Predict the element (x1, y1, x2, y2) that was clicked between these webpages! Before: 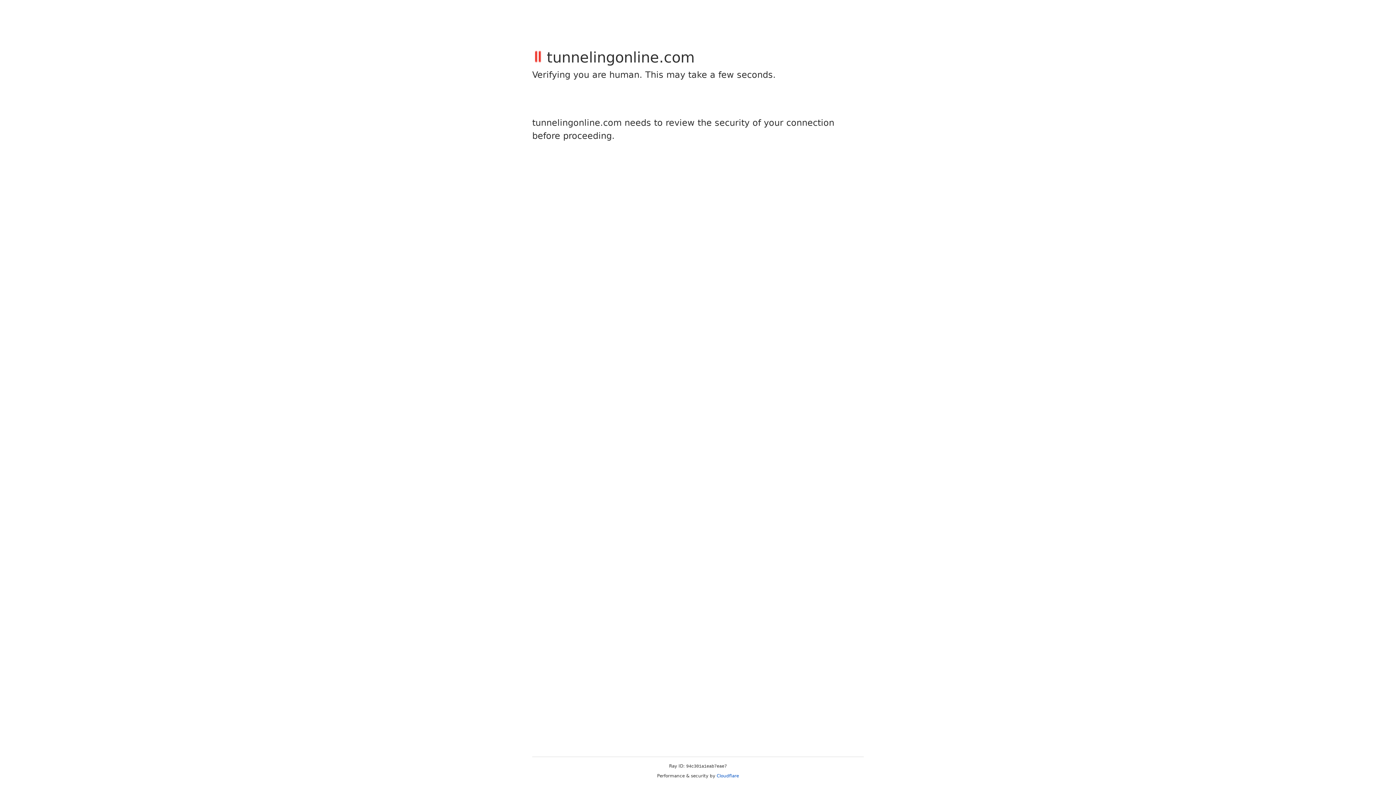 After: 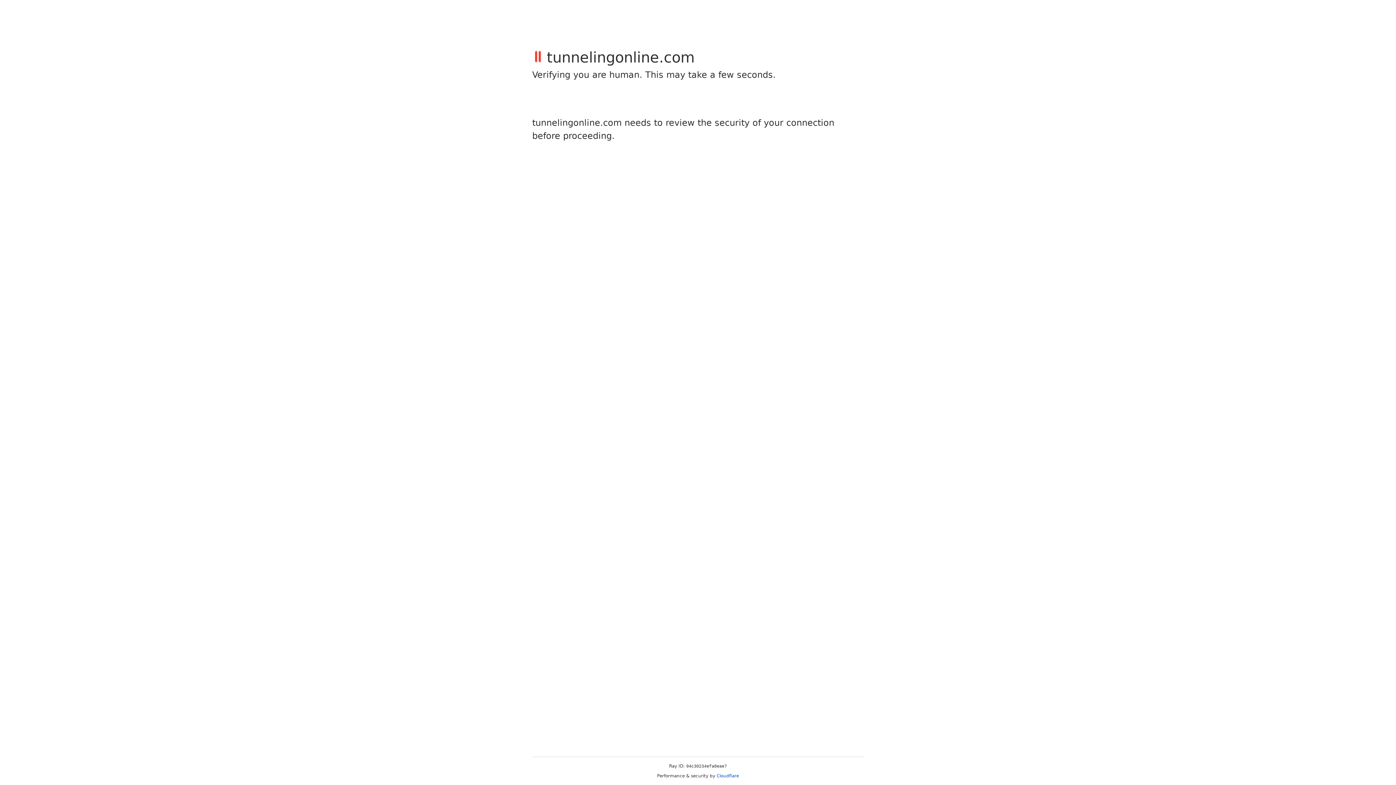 Action: label: Cloudflare bbox: (716, 773, 739, 778)